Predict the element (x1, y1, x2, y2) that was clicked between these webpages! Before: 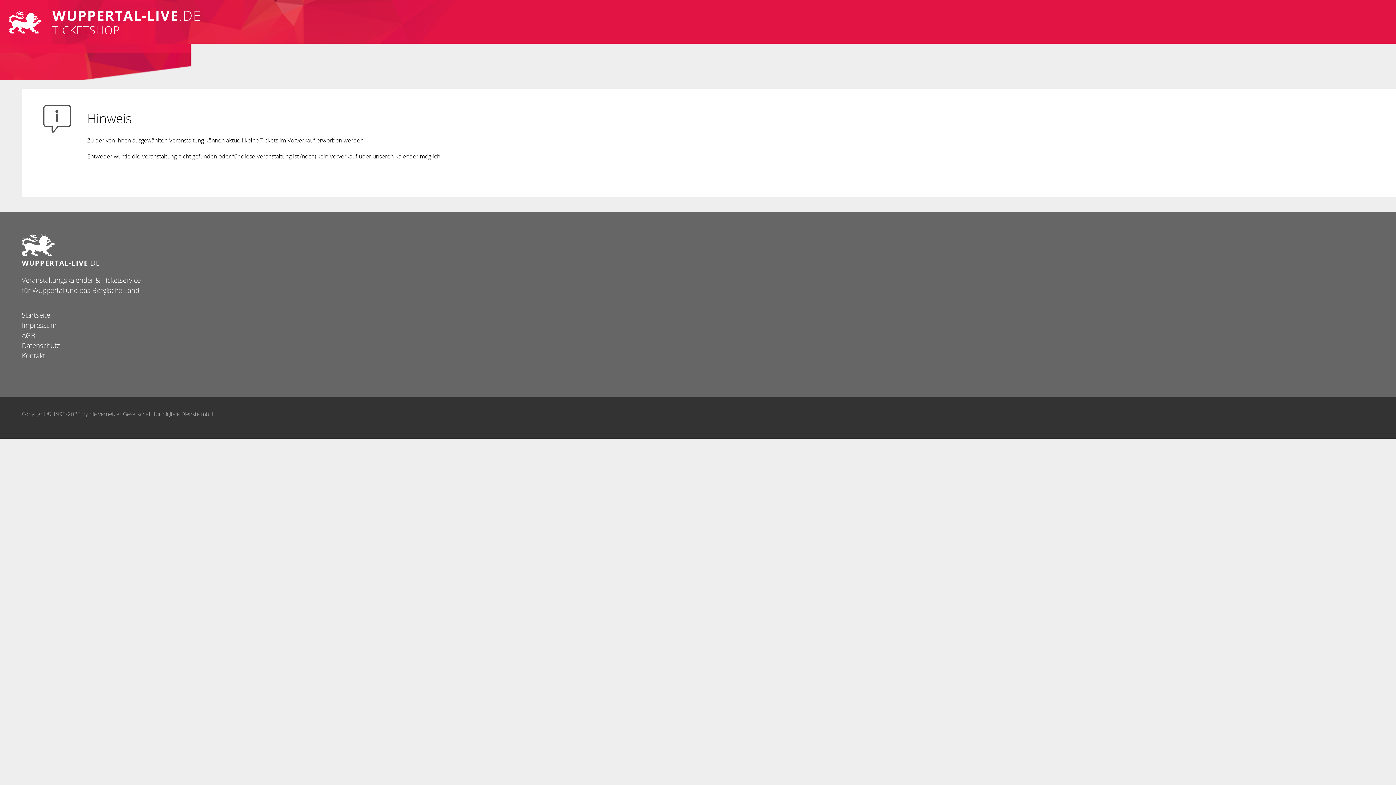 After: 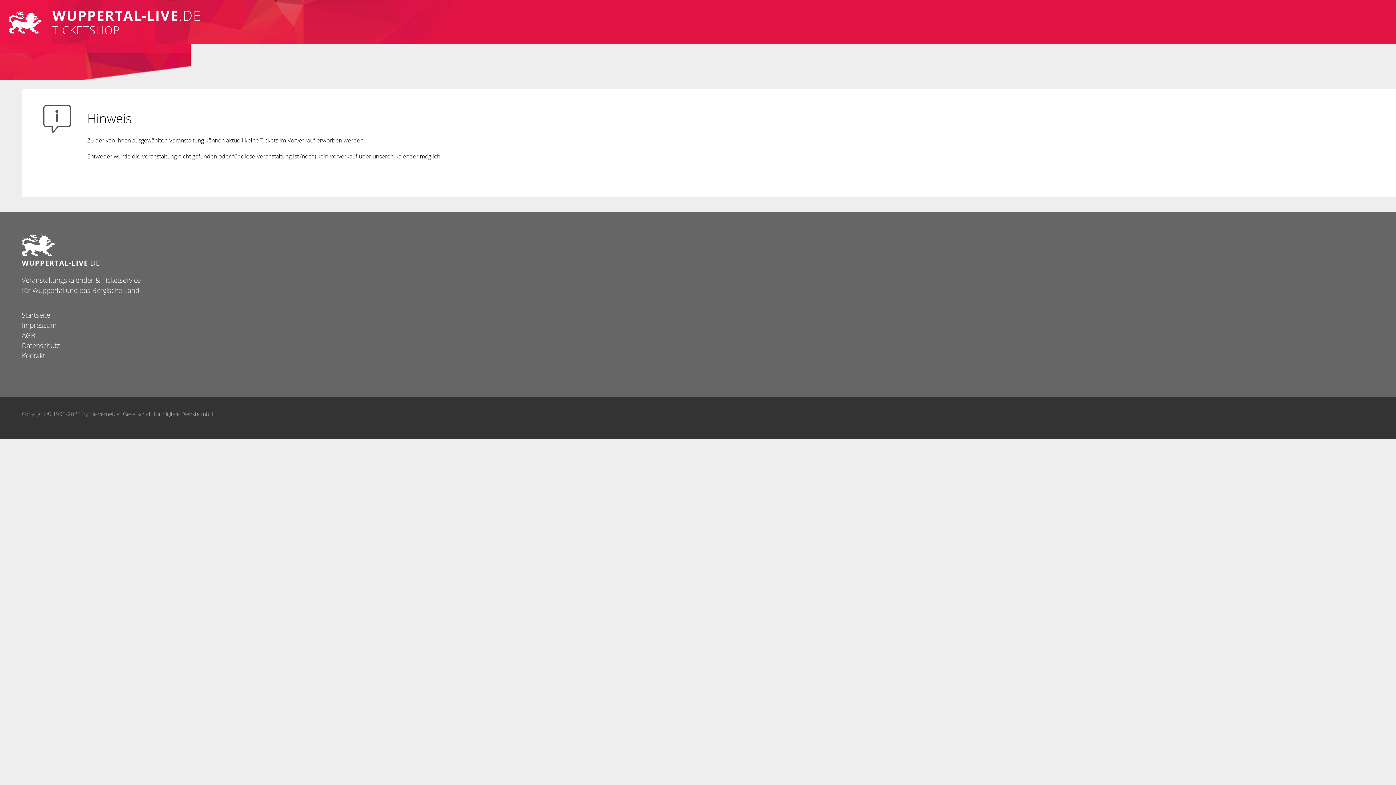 Action: bbox: (21, 340, 60, 350) label: Datenschutz